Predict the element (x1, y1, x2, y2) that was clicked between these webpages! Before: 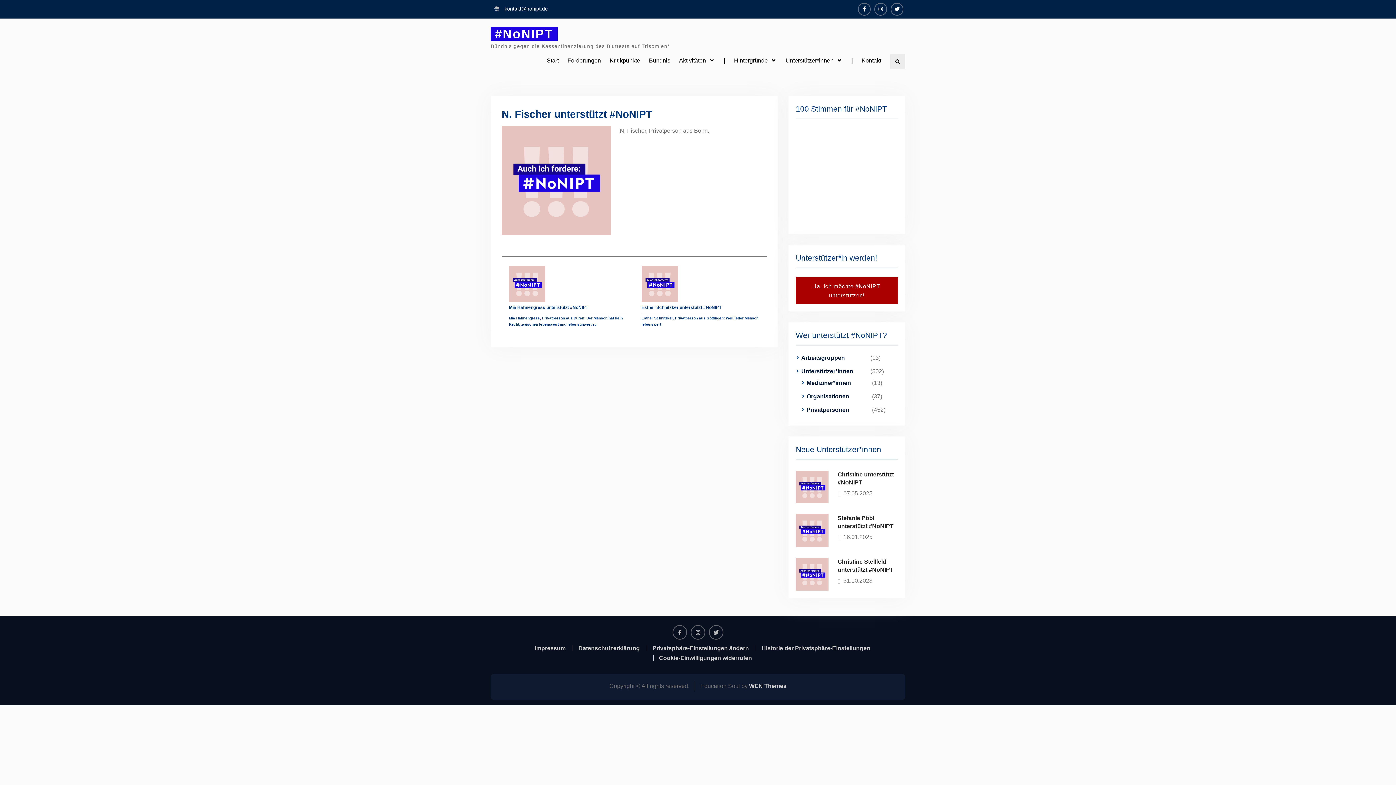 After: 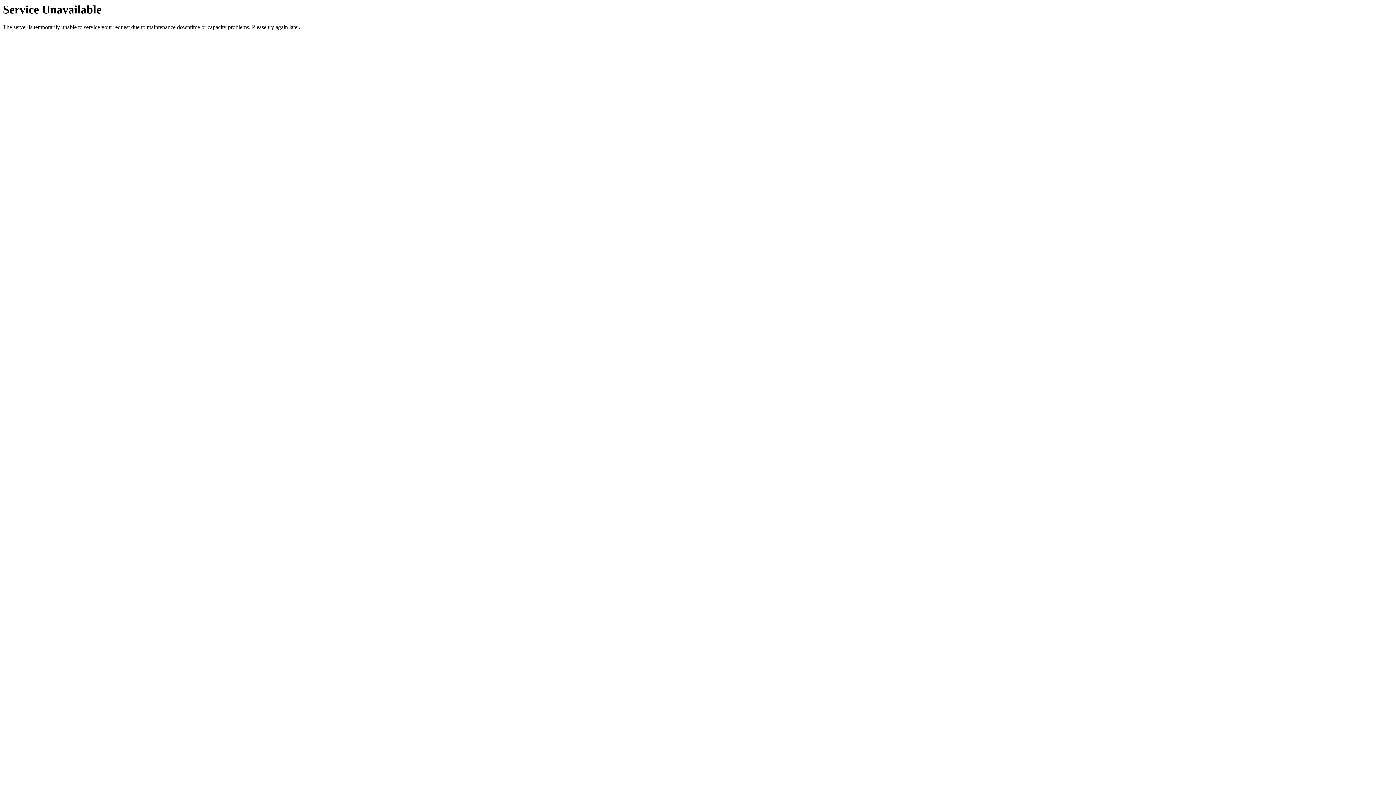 Action: bbox: (796, 277, 898, 304) label: Ja, ich möchte #NoNIPT unterstützen!